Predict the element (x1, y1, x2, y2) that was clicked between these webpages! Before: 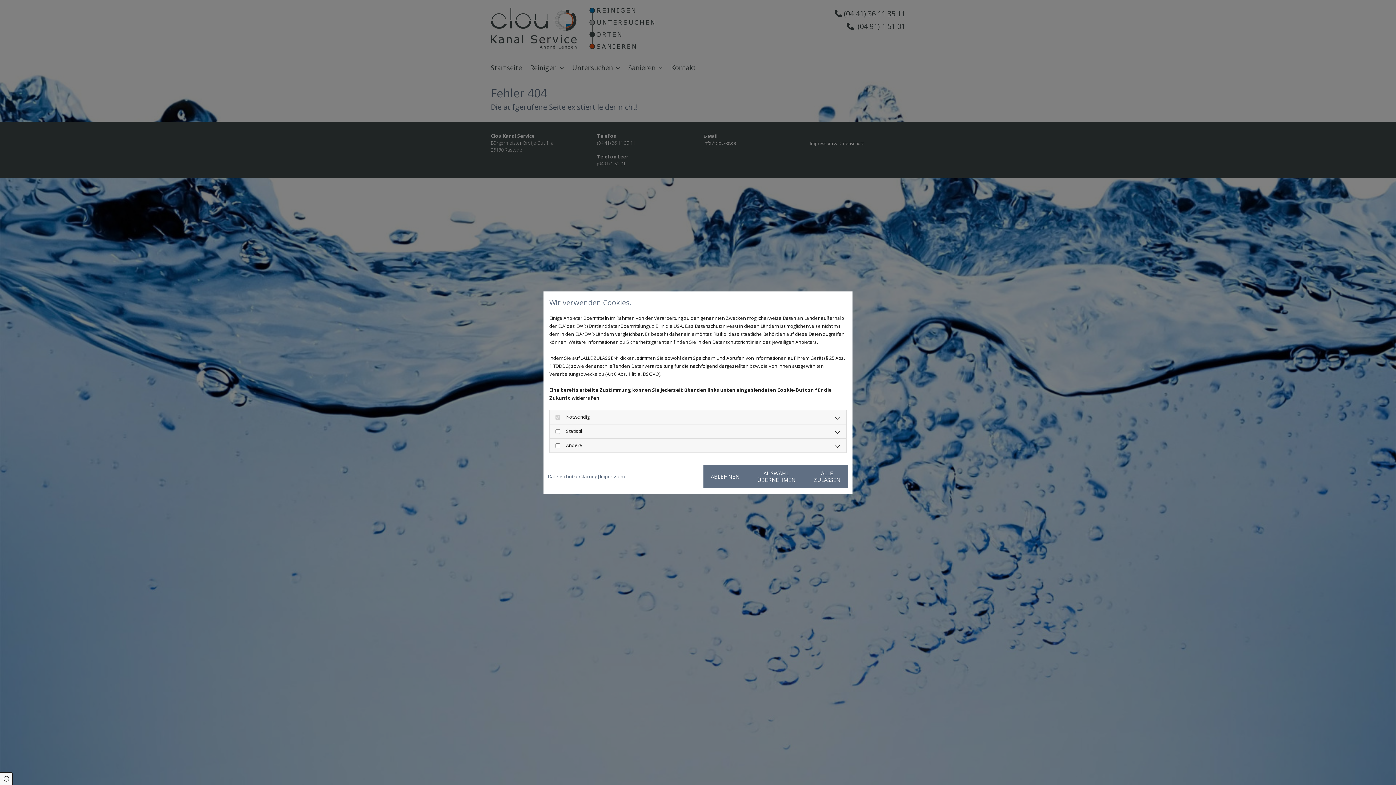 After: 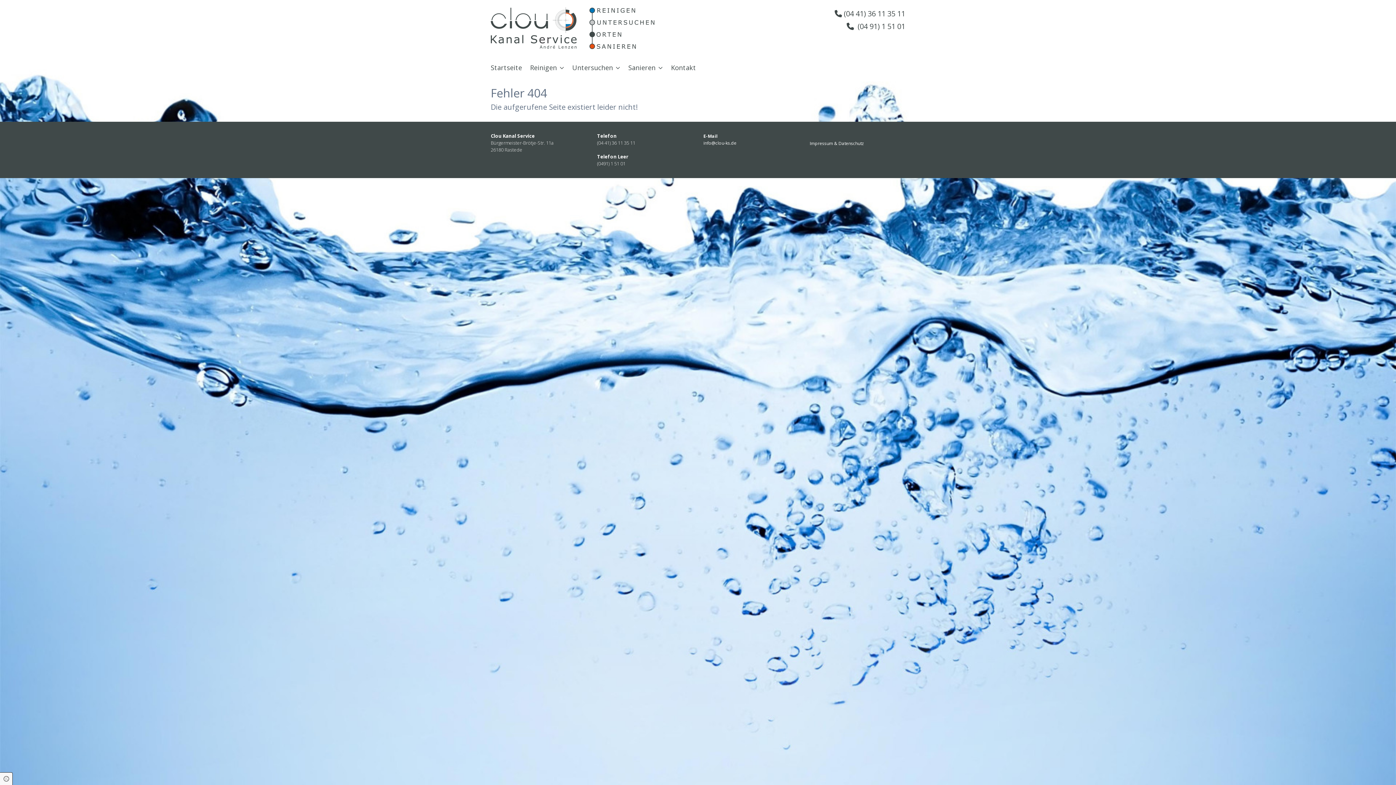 Action: bbox: (806, 464, 848, 488) label: ALLE ZULASSEN